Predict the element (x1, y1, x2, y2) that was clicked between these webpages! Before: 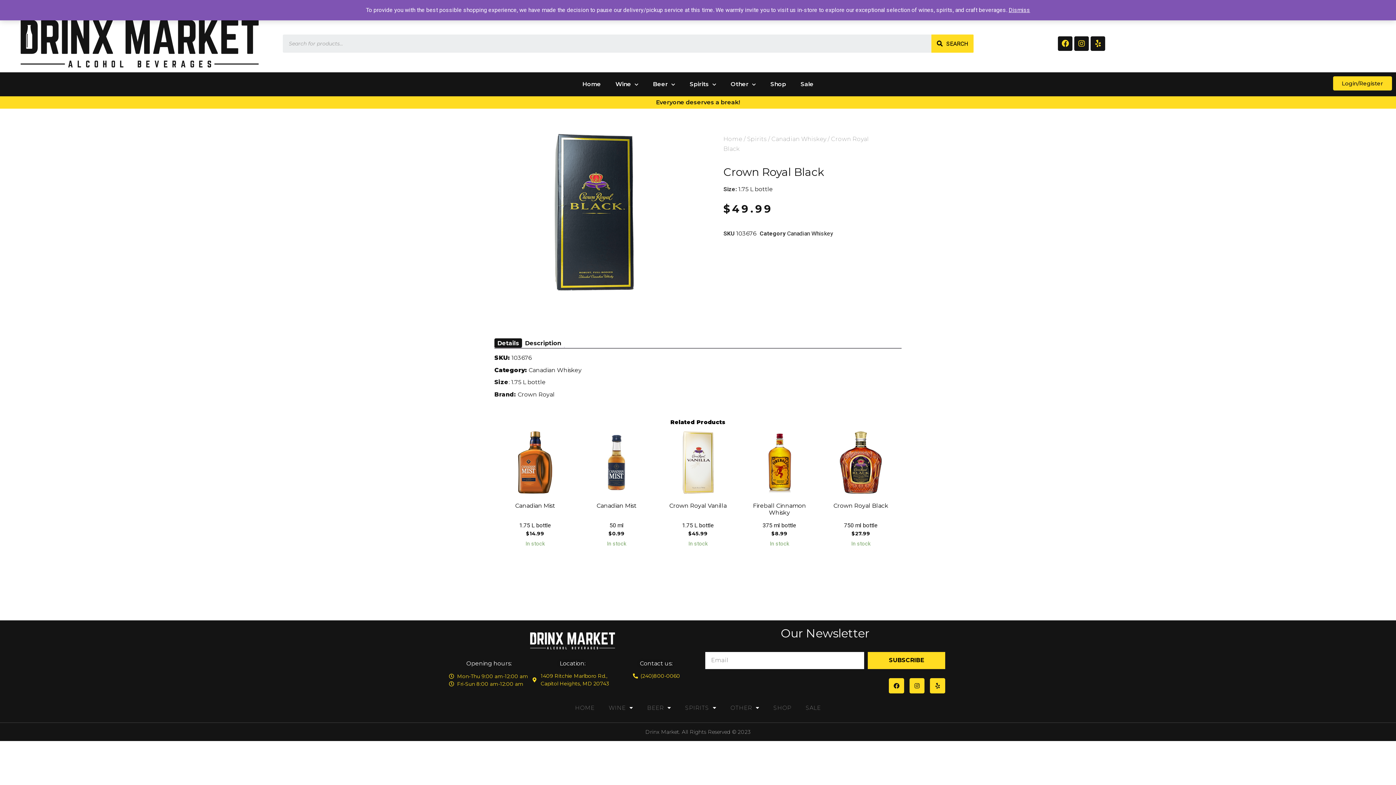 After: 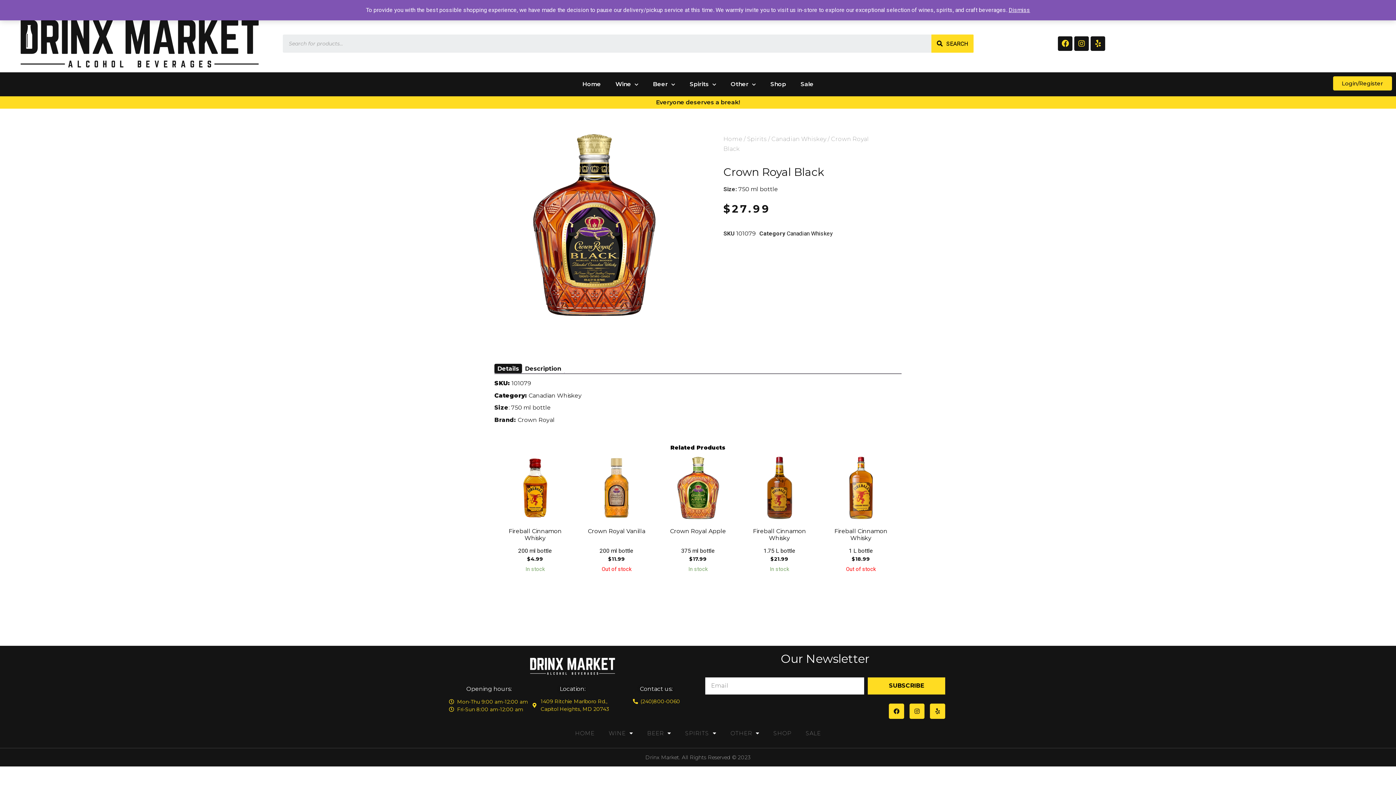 Action: label: Crown Royal Black
750 ml bottle
$27.99

In stock bbox: (824, 431, 898, 547)